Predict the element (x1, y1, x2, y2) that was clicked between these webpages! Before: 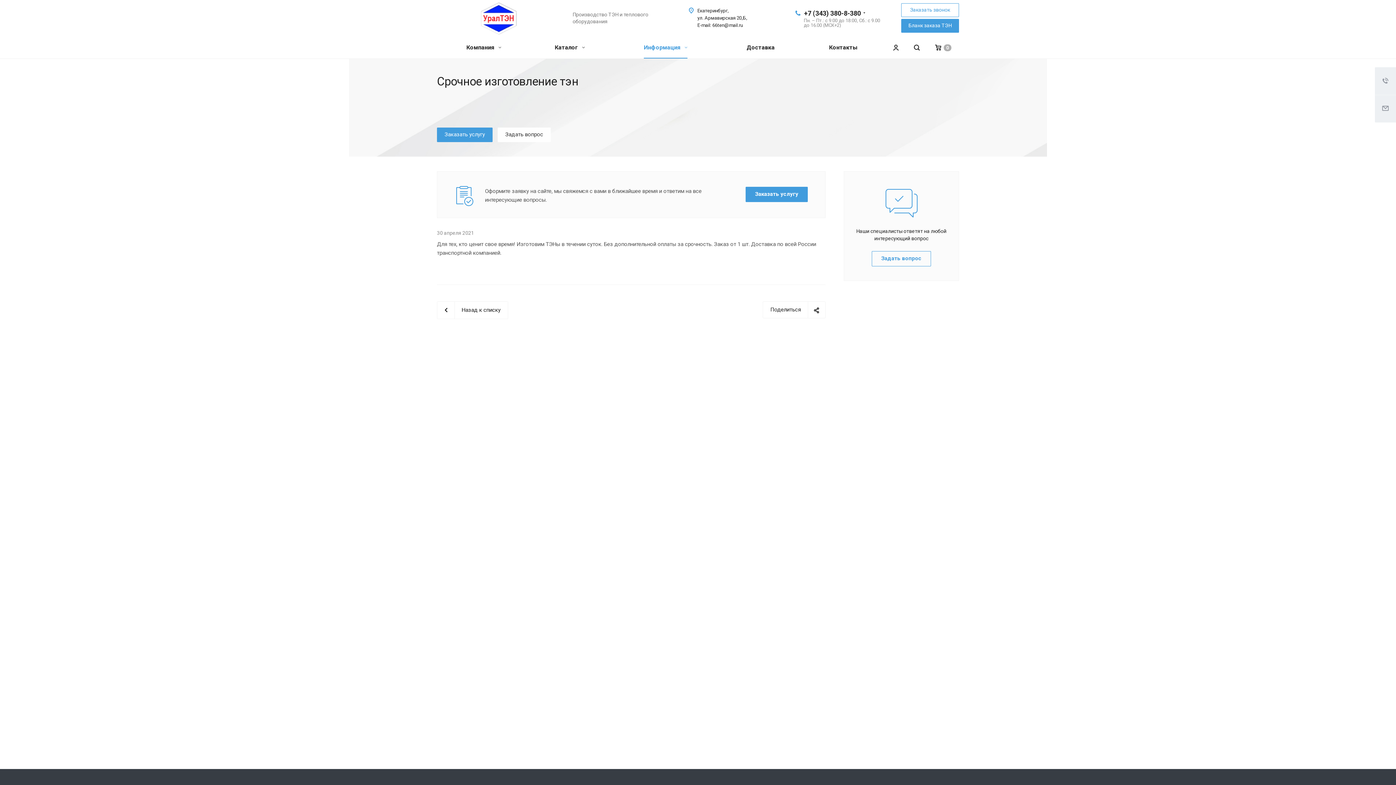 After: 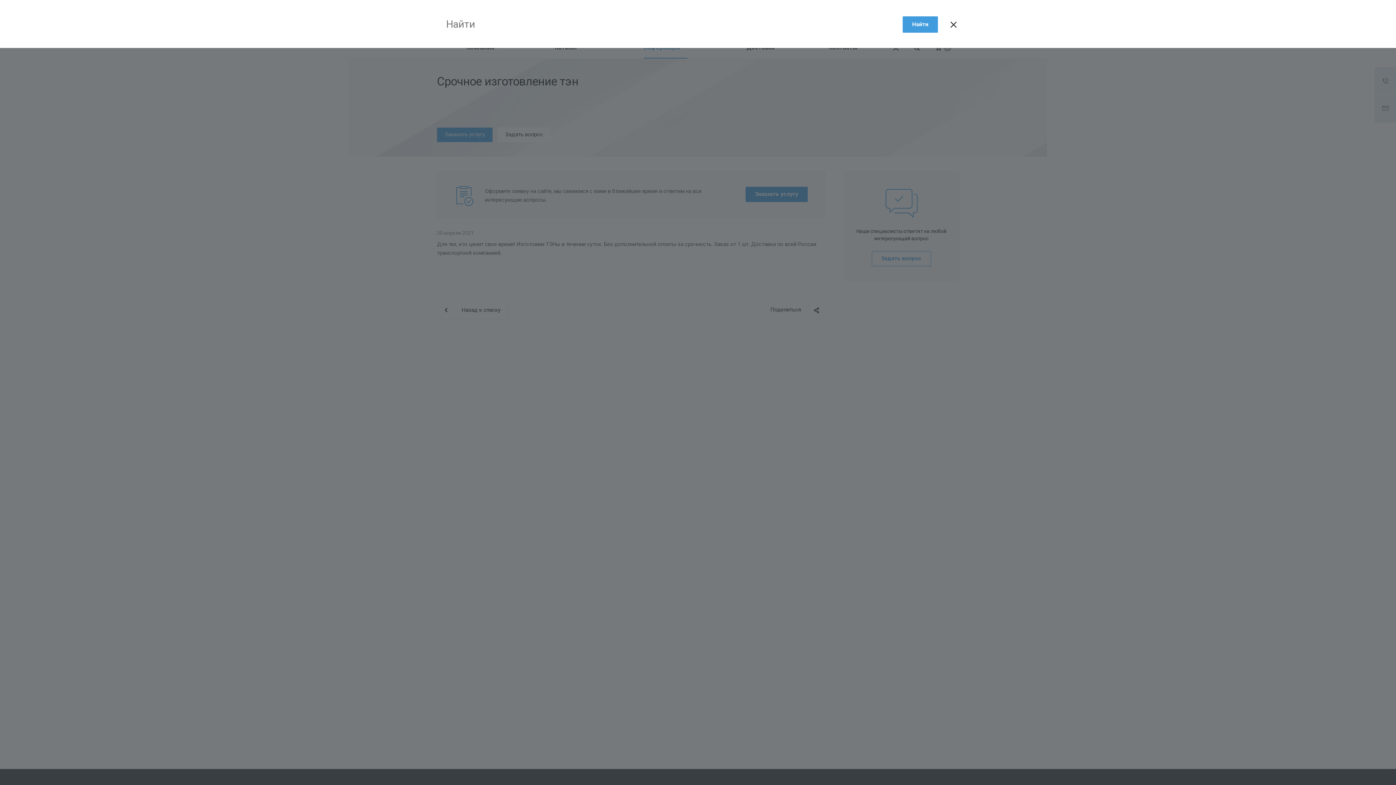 Action: bbox: (906, 37, 927, 58)